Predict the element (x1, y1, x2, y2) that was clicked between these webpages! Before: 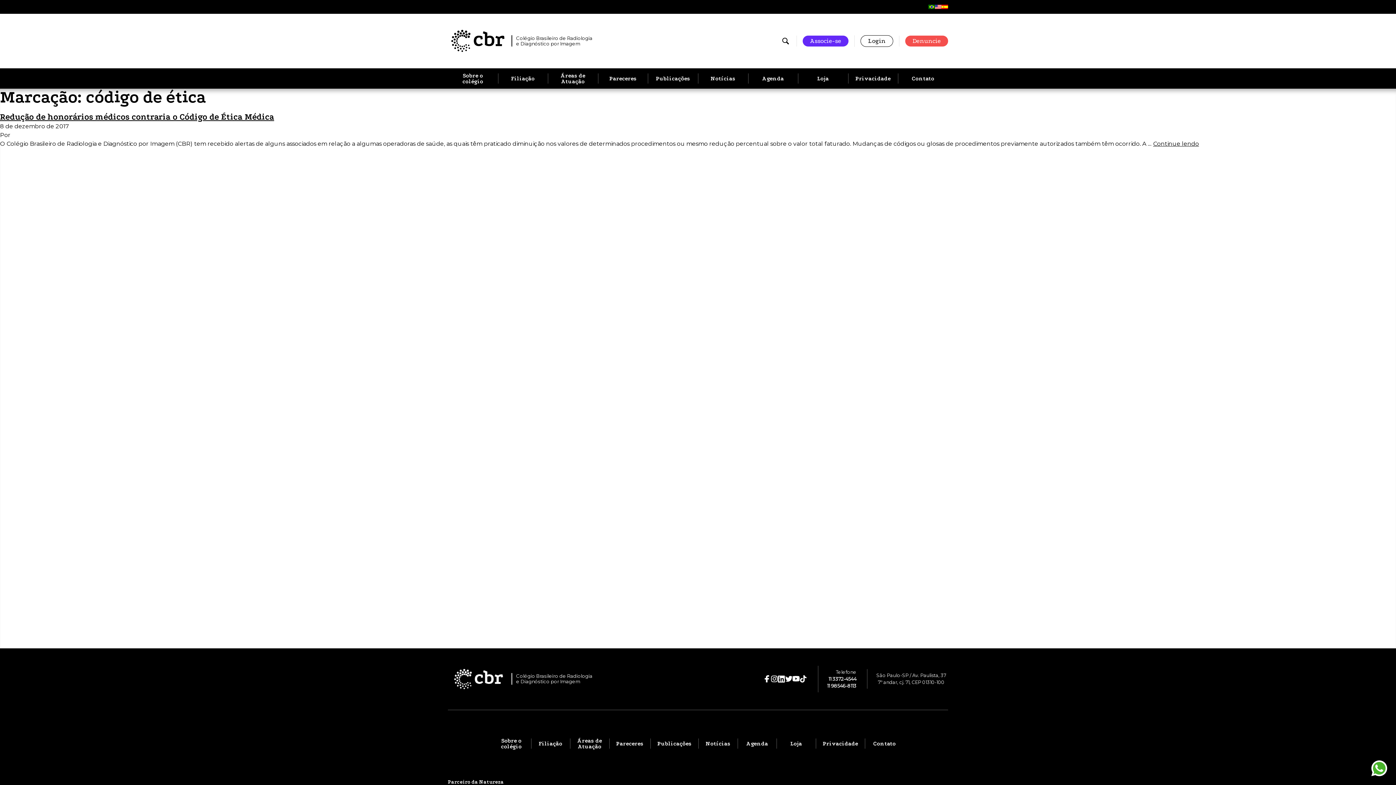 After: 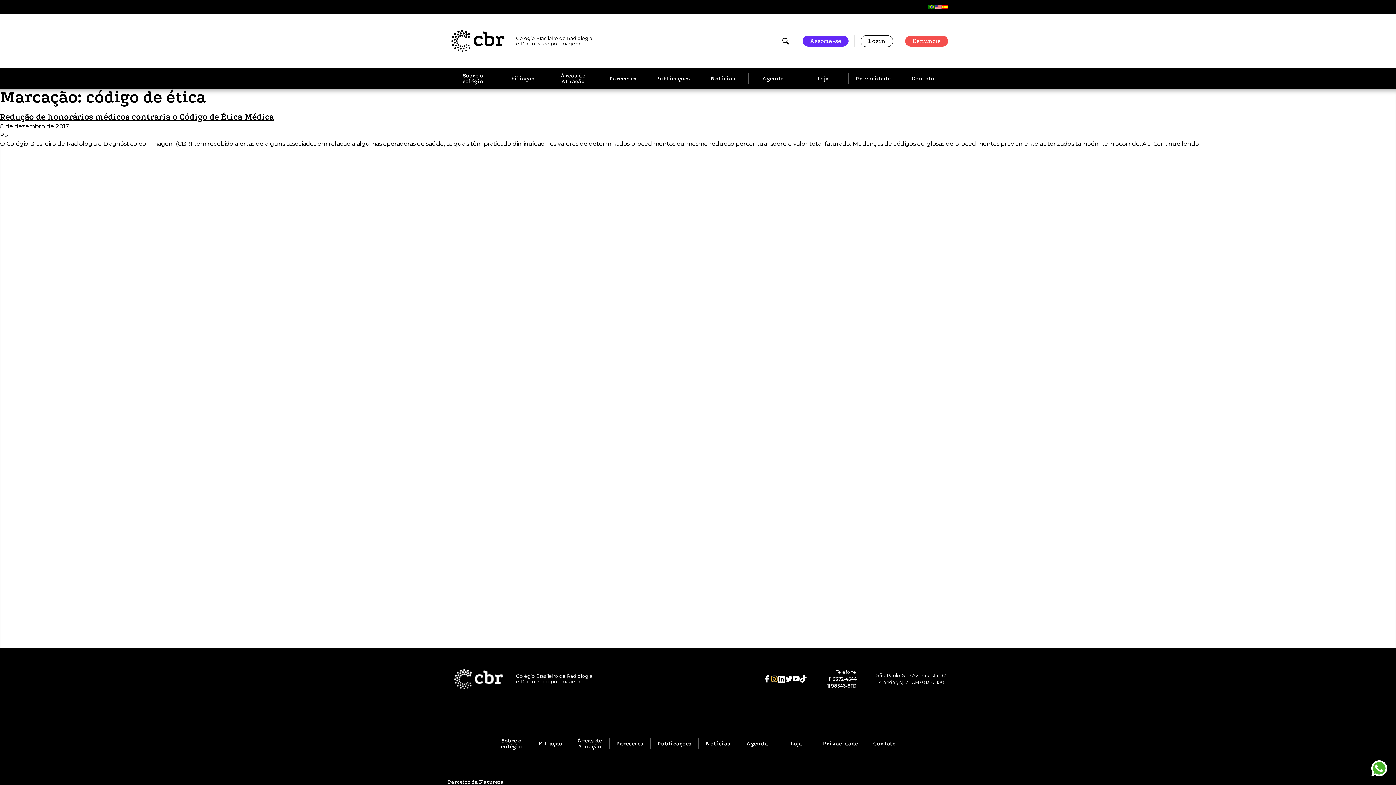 Action: bbox: (770, 675, 778, 682)